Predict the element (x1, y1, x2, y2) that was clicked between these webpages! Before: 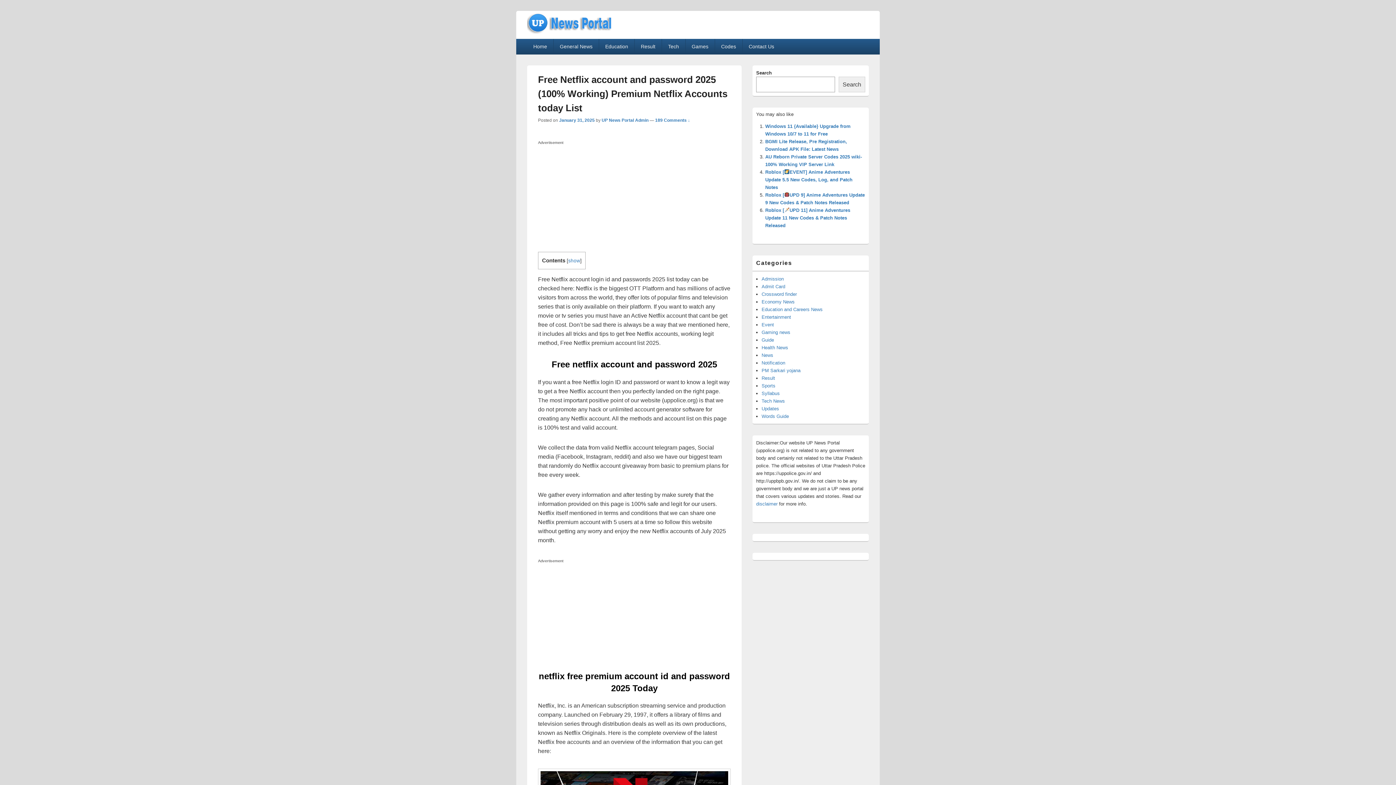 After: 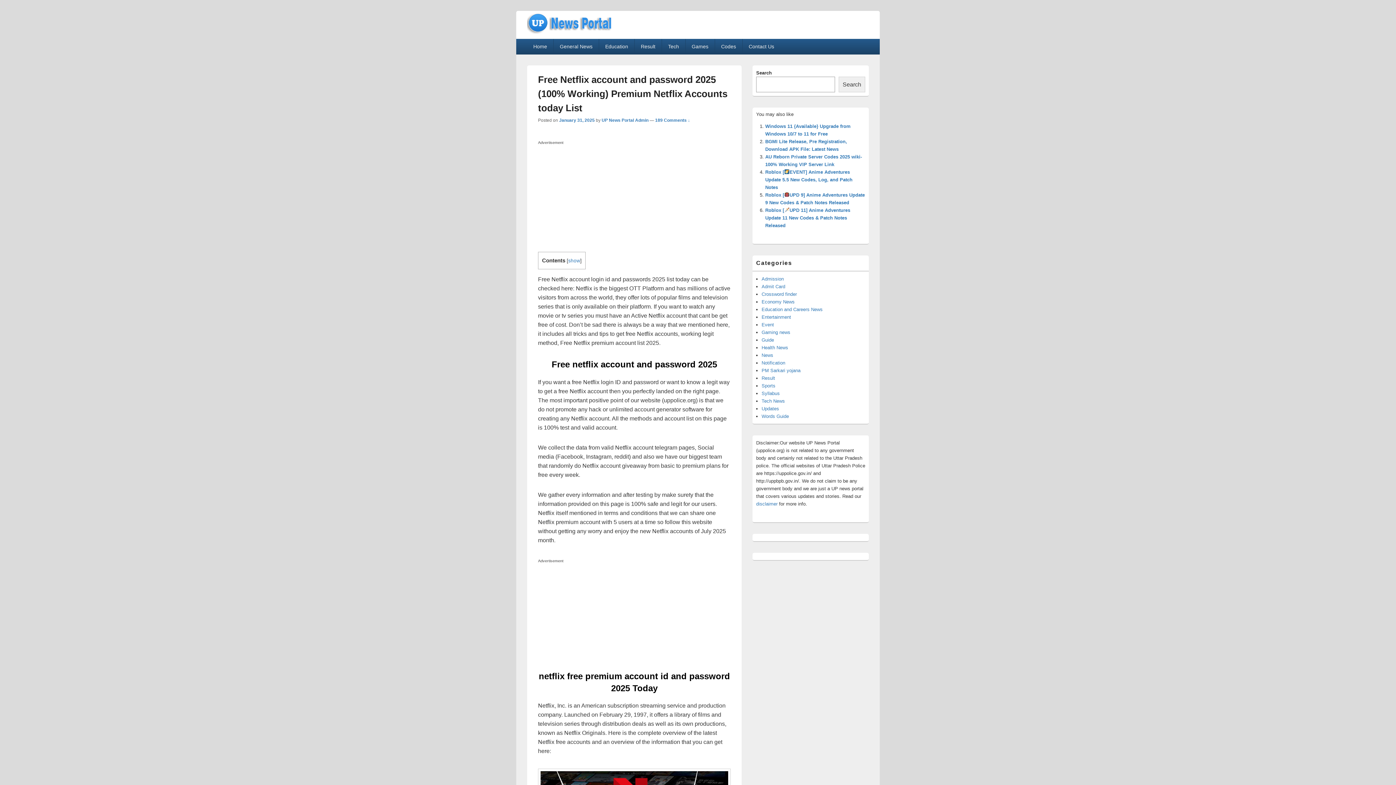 Action: label: Search bbox: (838, 76, 865, 92)